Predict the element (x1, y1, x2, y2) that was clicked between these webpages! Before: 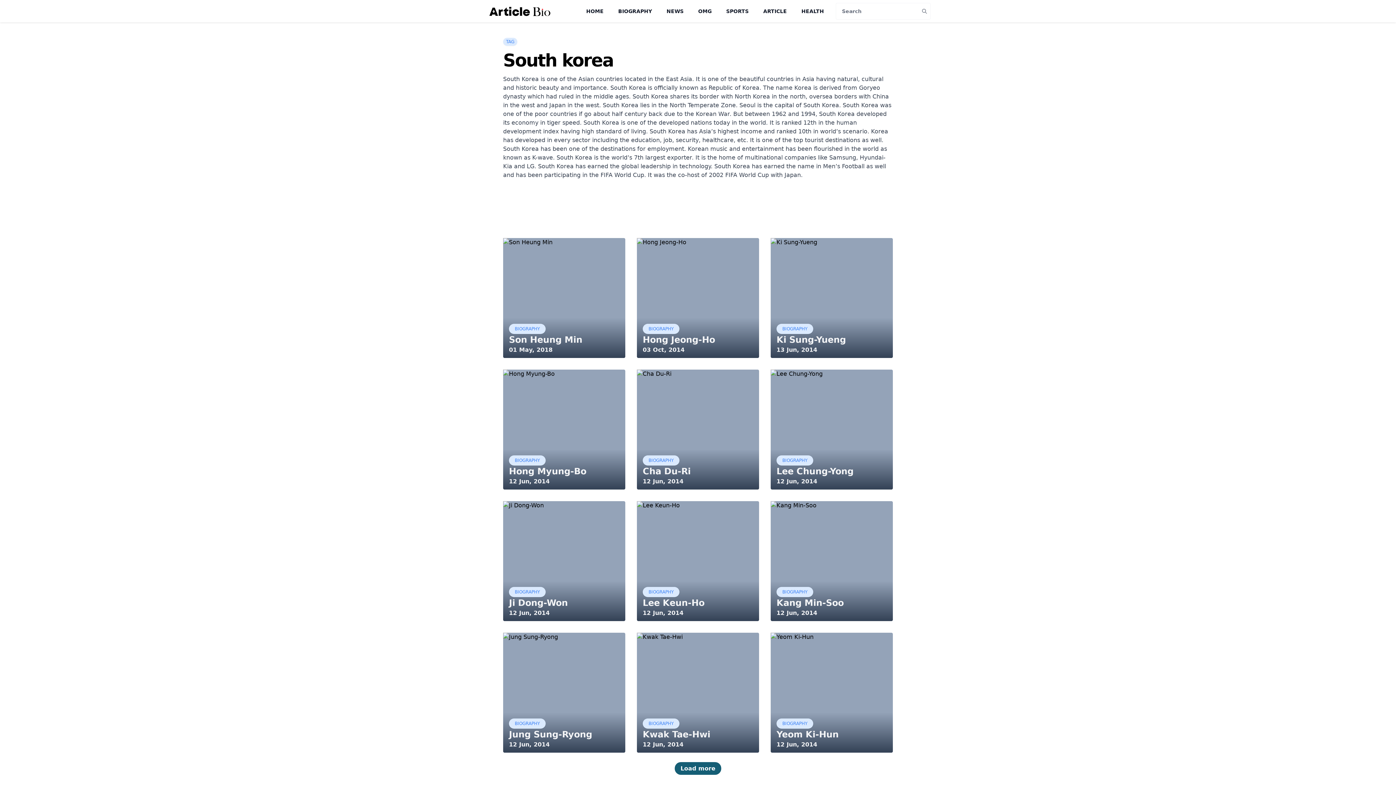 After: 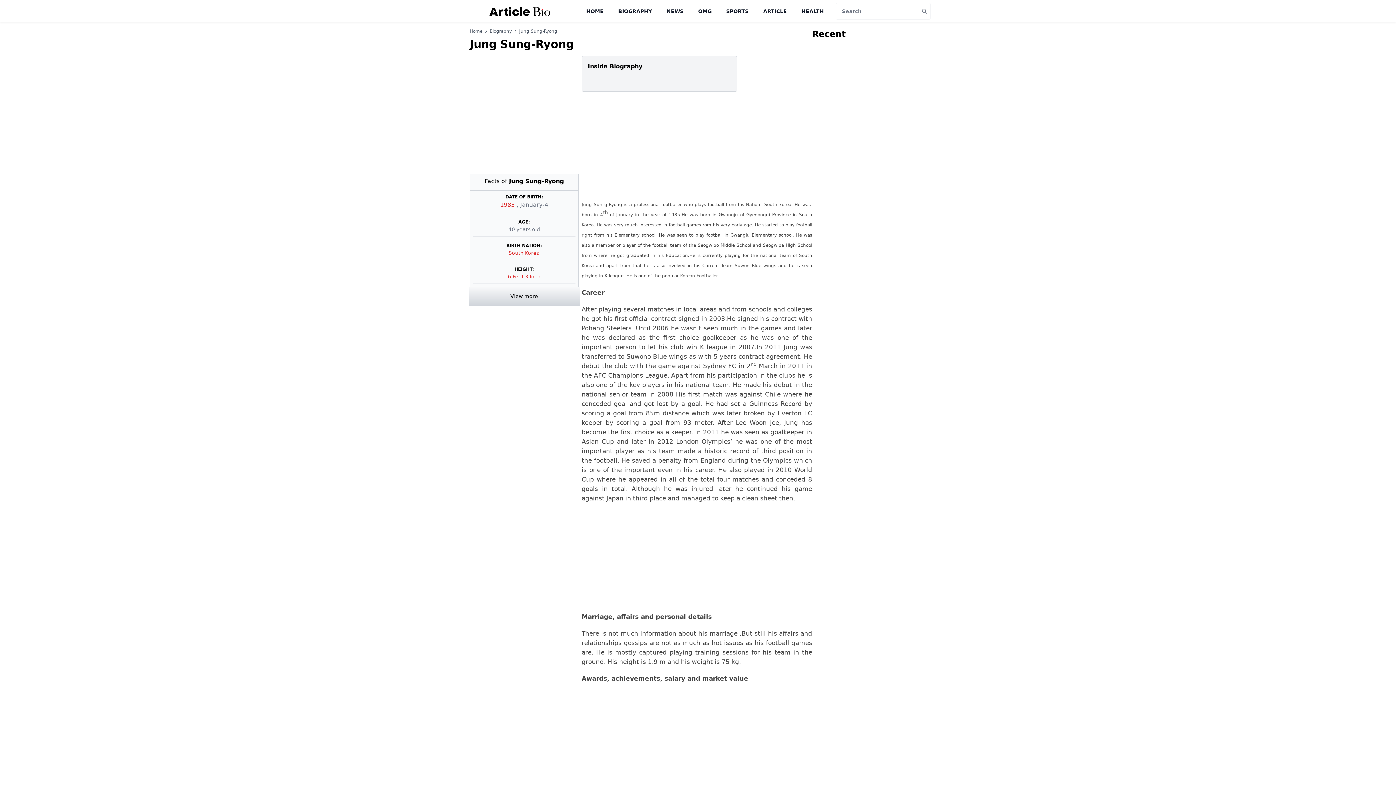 Action: bbox: (503, 633, 625, 753)